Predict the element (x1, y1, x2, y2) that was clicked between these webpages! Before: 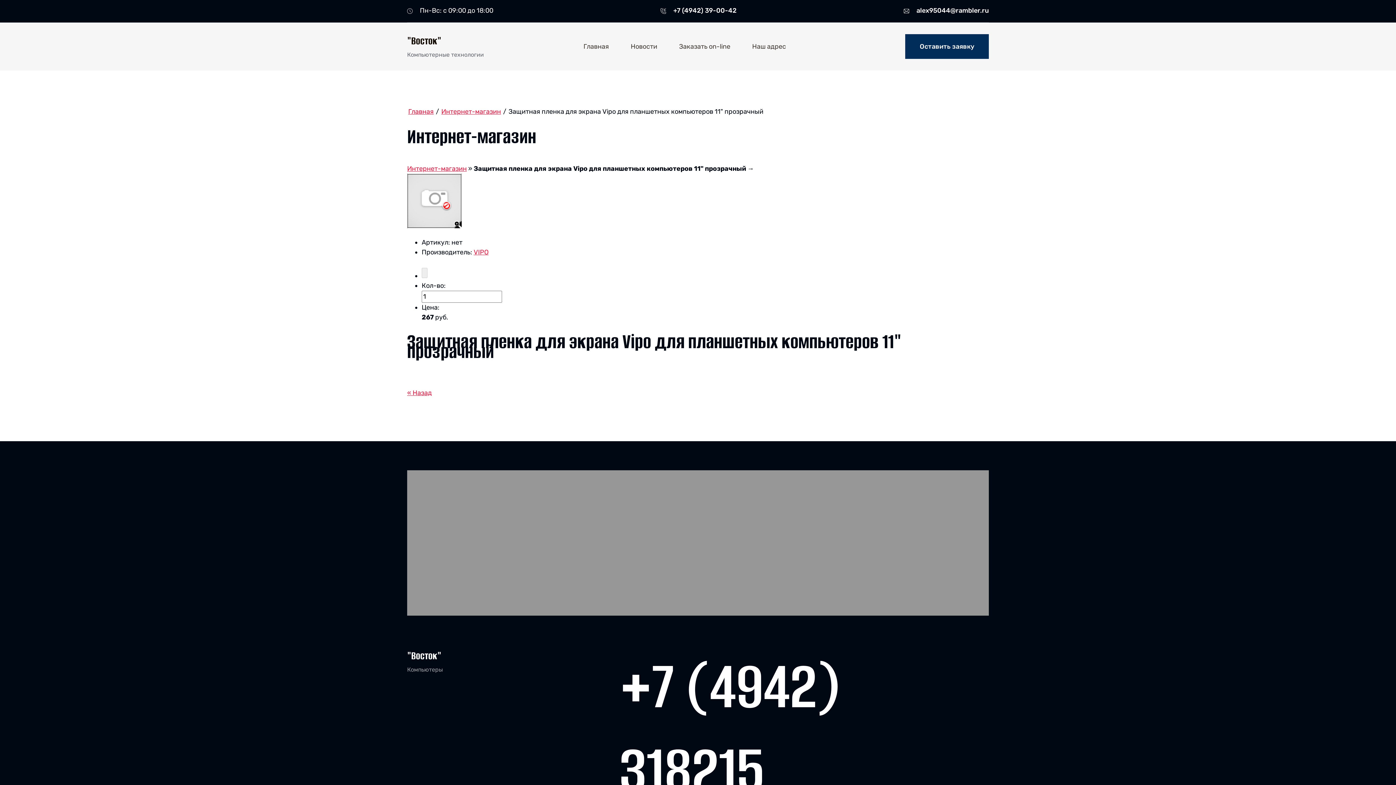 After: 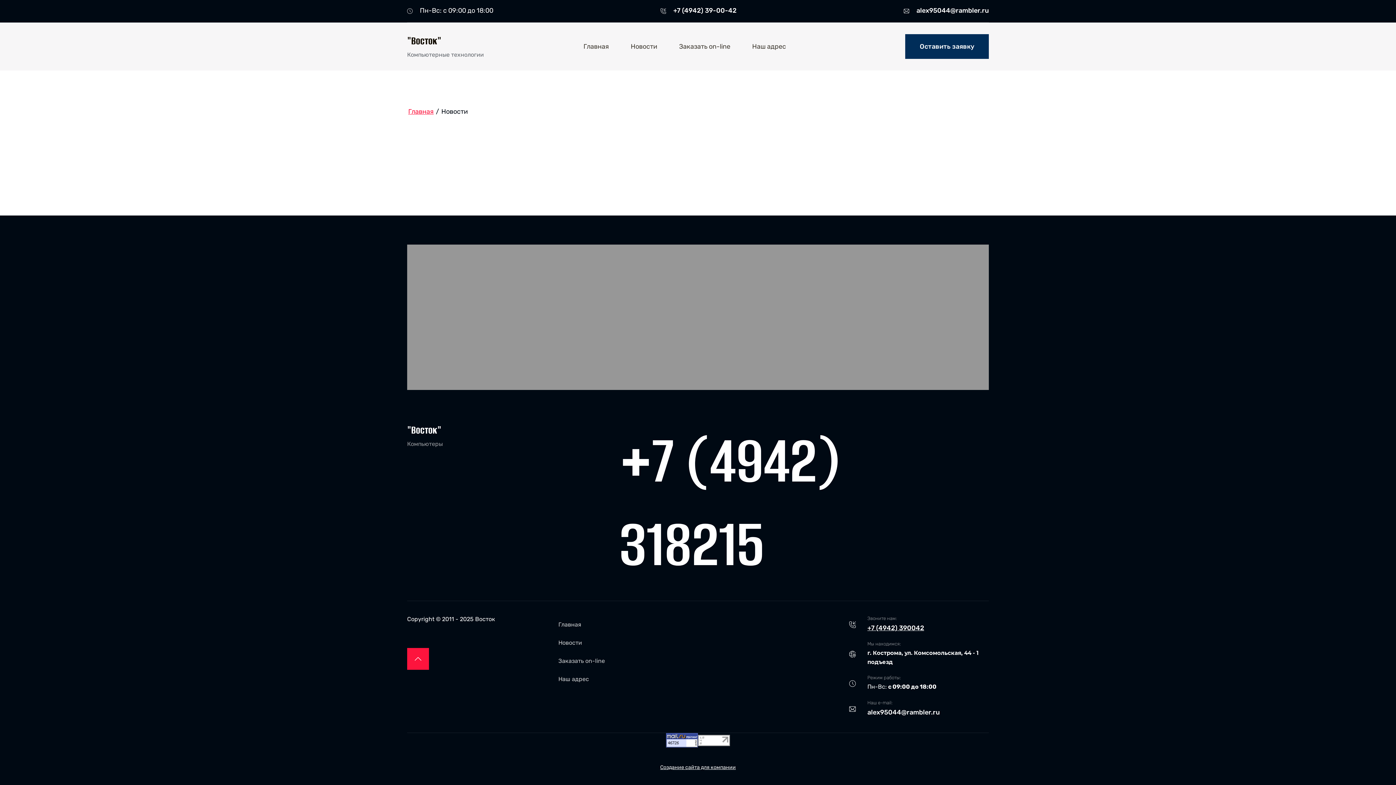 Action: label: Новости bbox: (630, 37, 657, 55)